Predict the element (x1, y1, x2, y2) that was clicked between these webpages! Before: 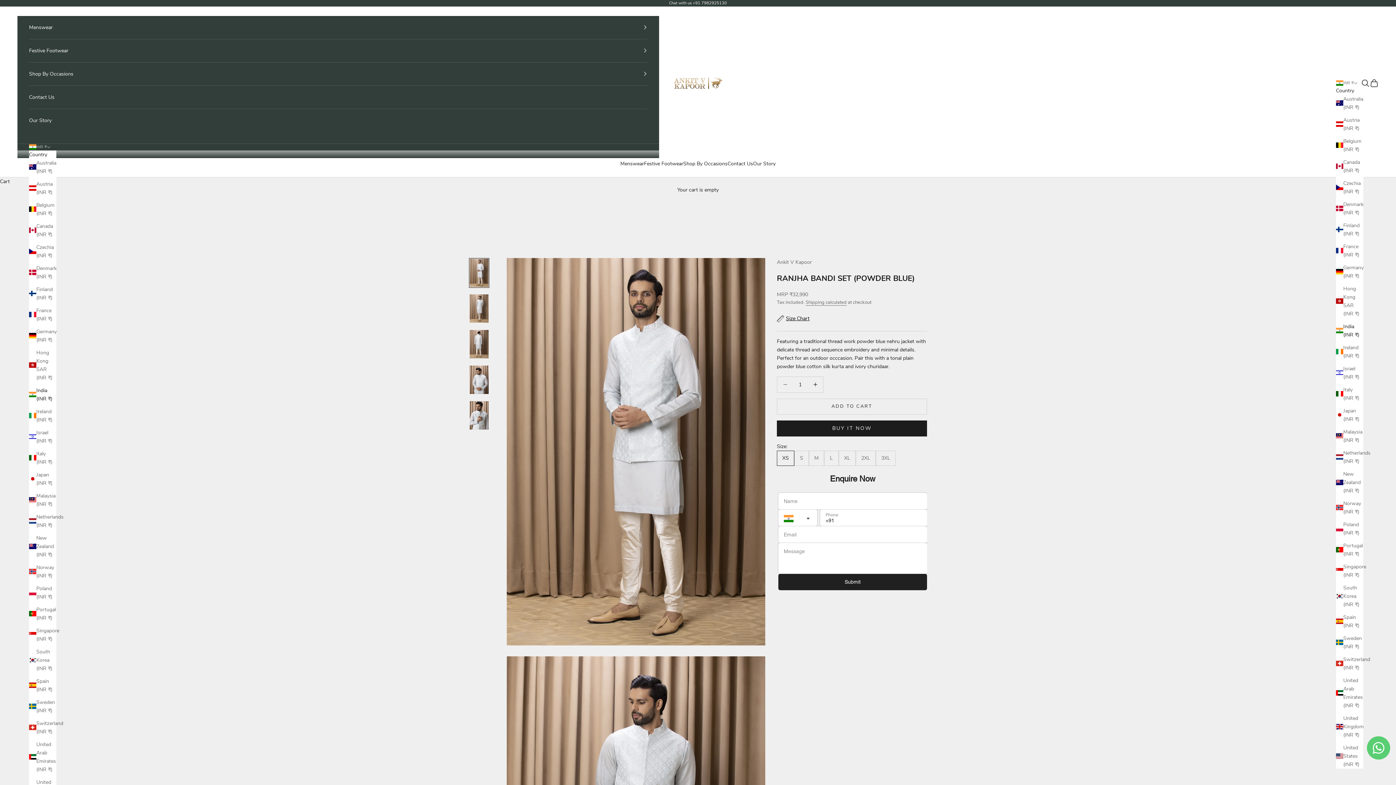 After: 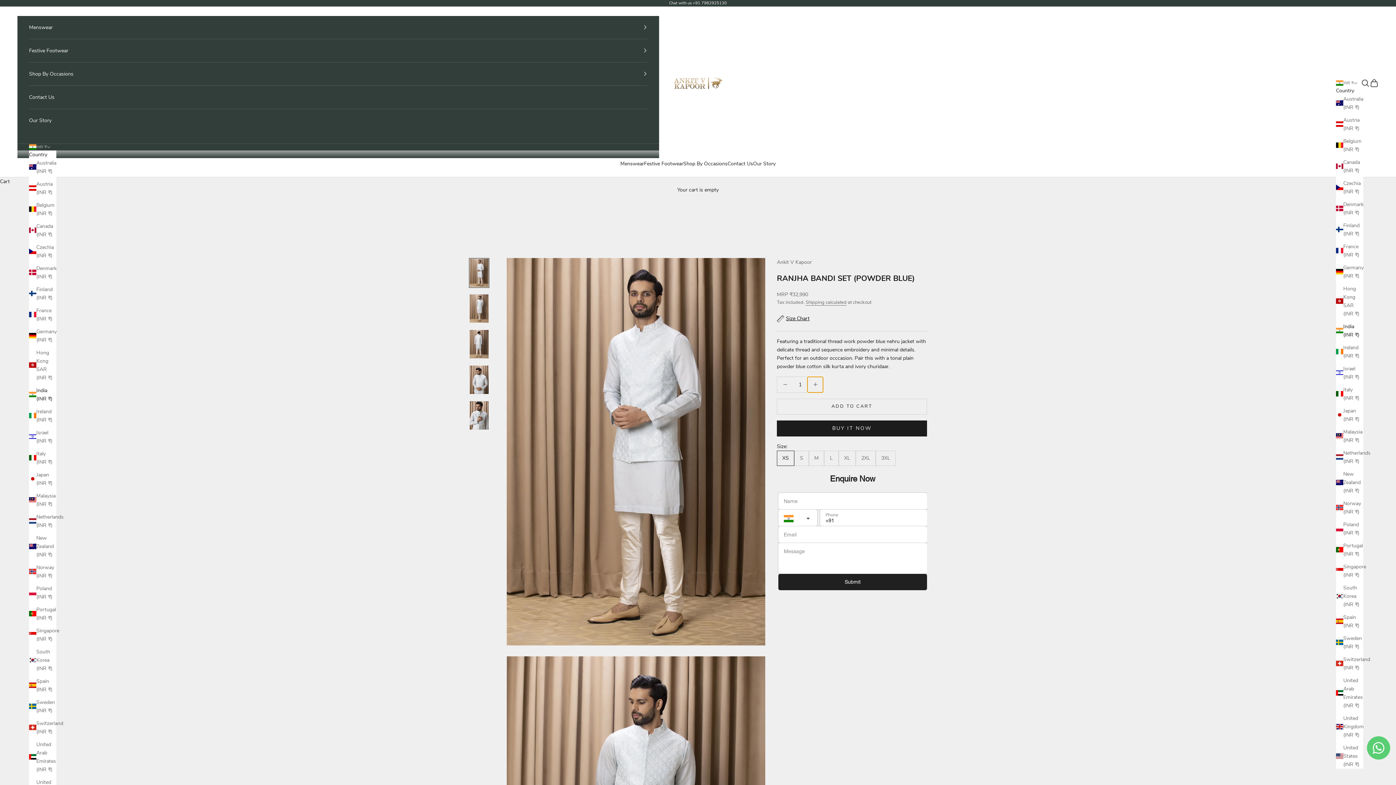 Action: bbox: (807, 377, 823, 392) label: Increase quantity